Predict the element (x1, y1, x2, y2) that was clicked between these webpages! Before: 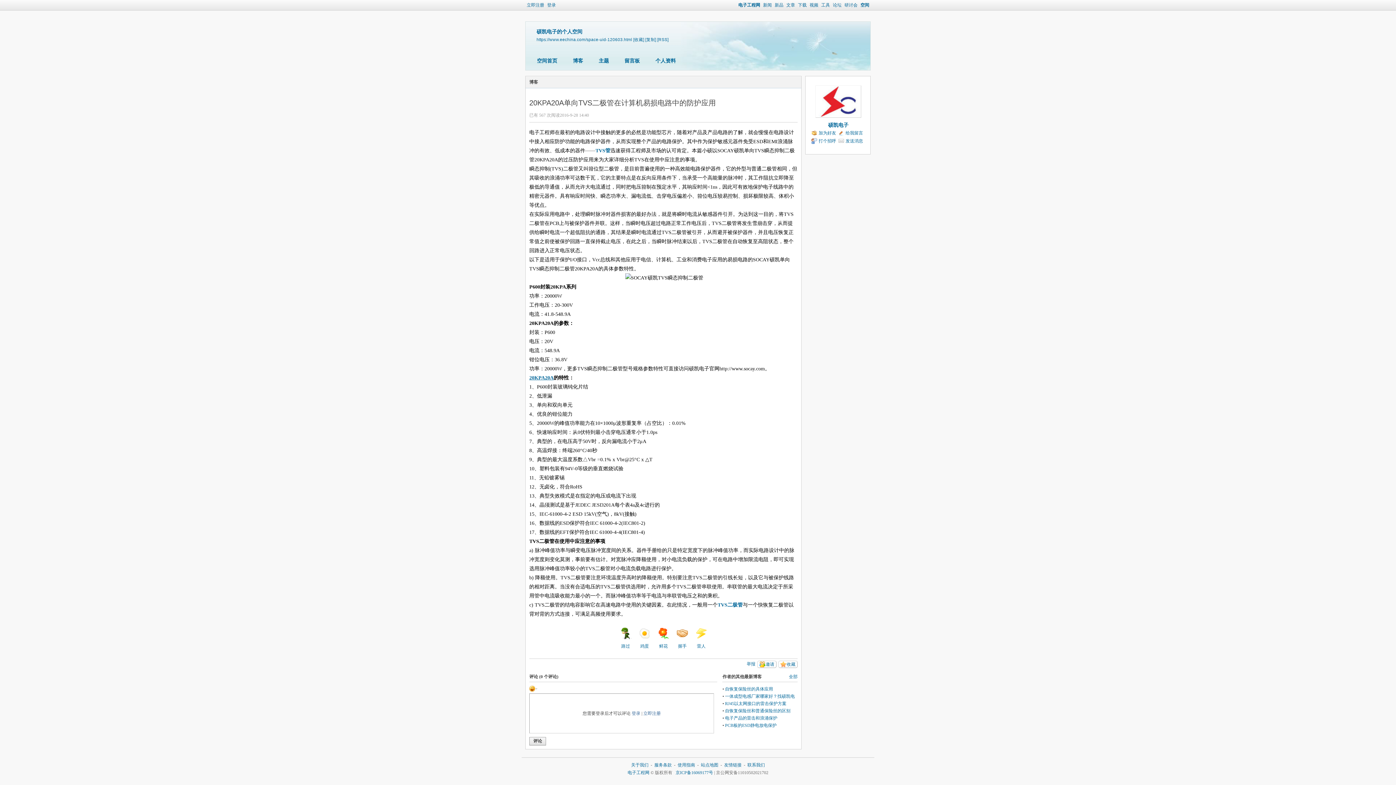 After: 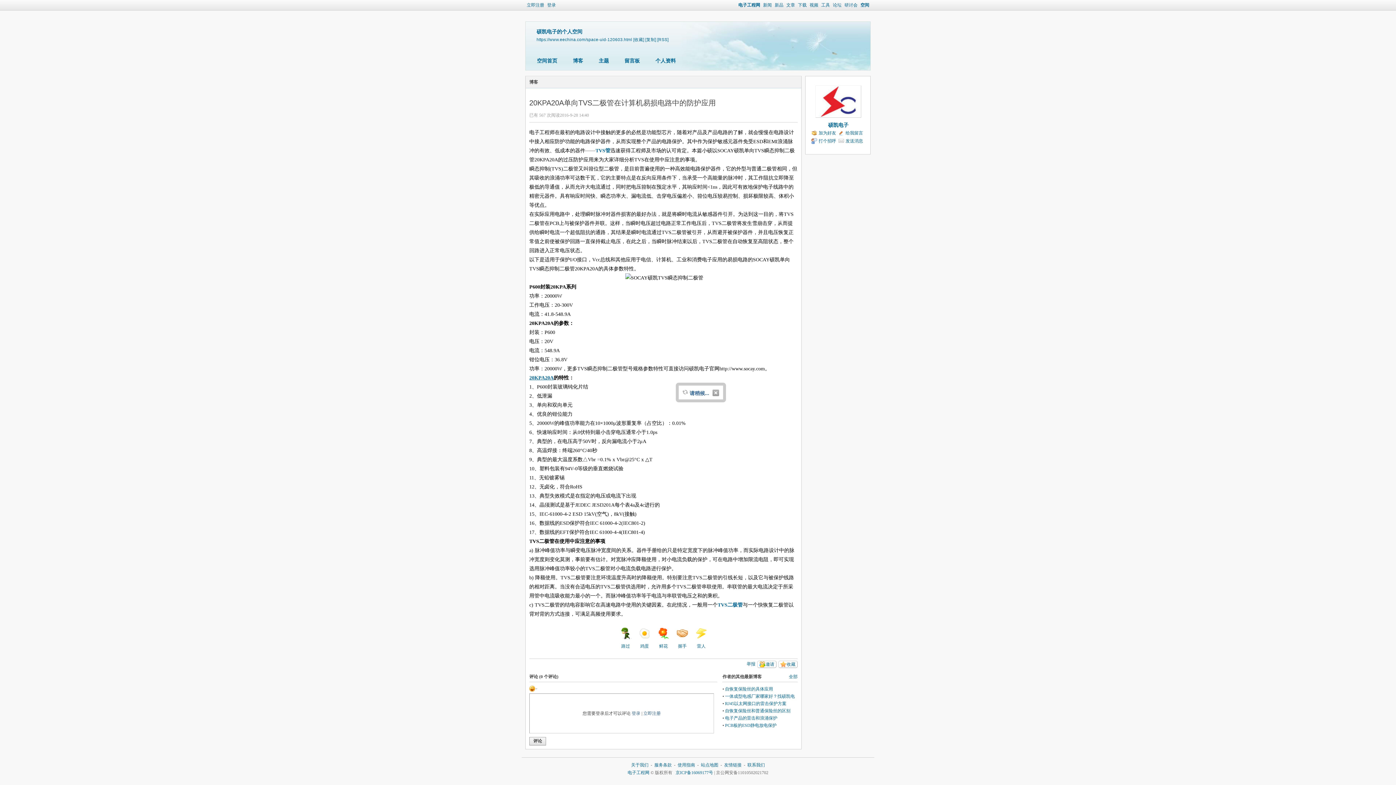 Action: bbox: (620, 628, 631, 649) label: 

路过